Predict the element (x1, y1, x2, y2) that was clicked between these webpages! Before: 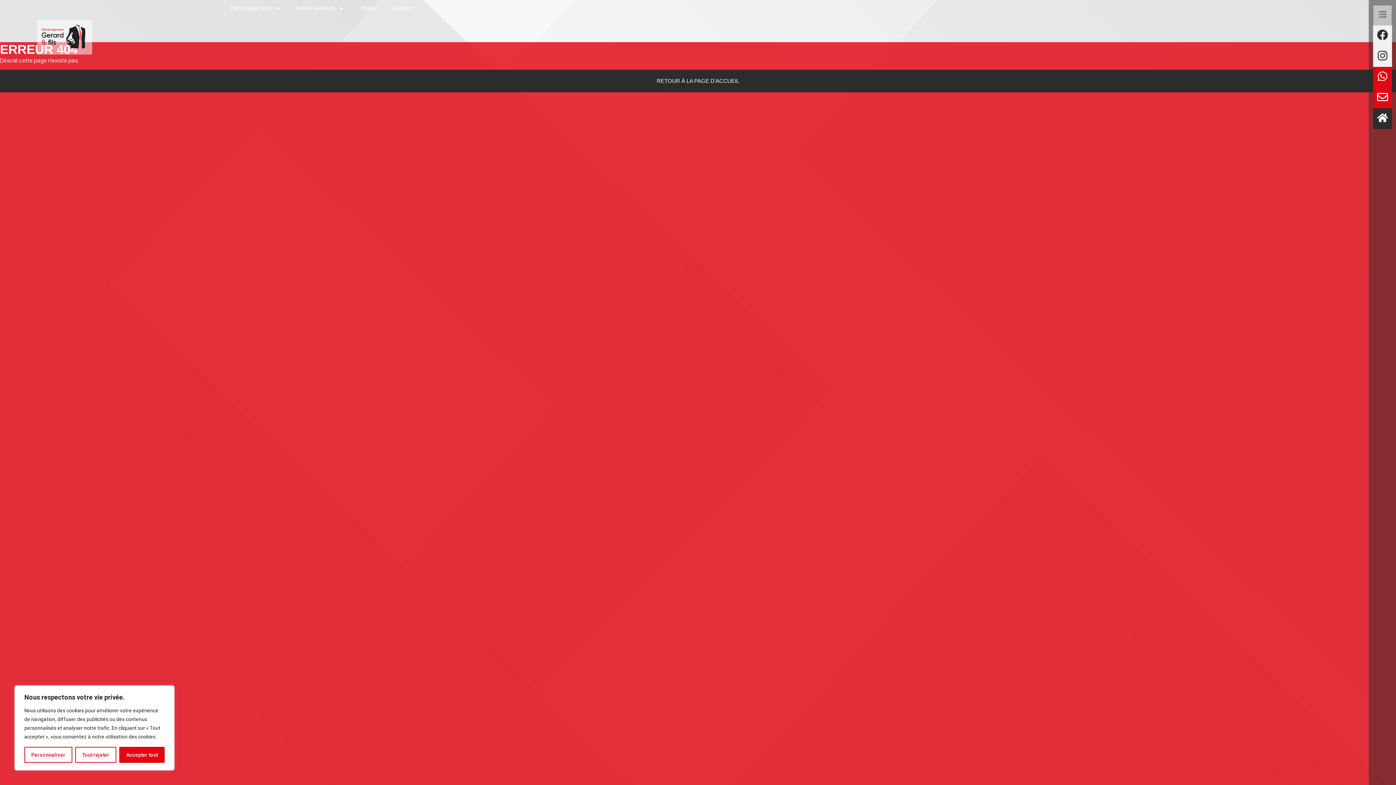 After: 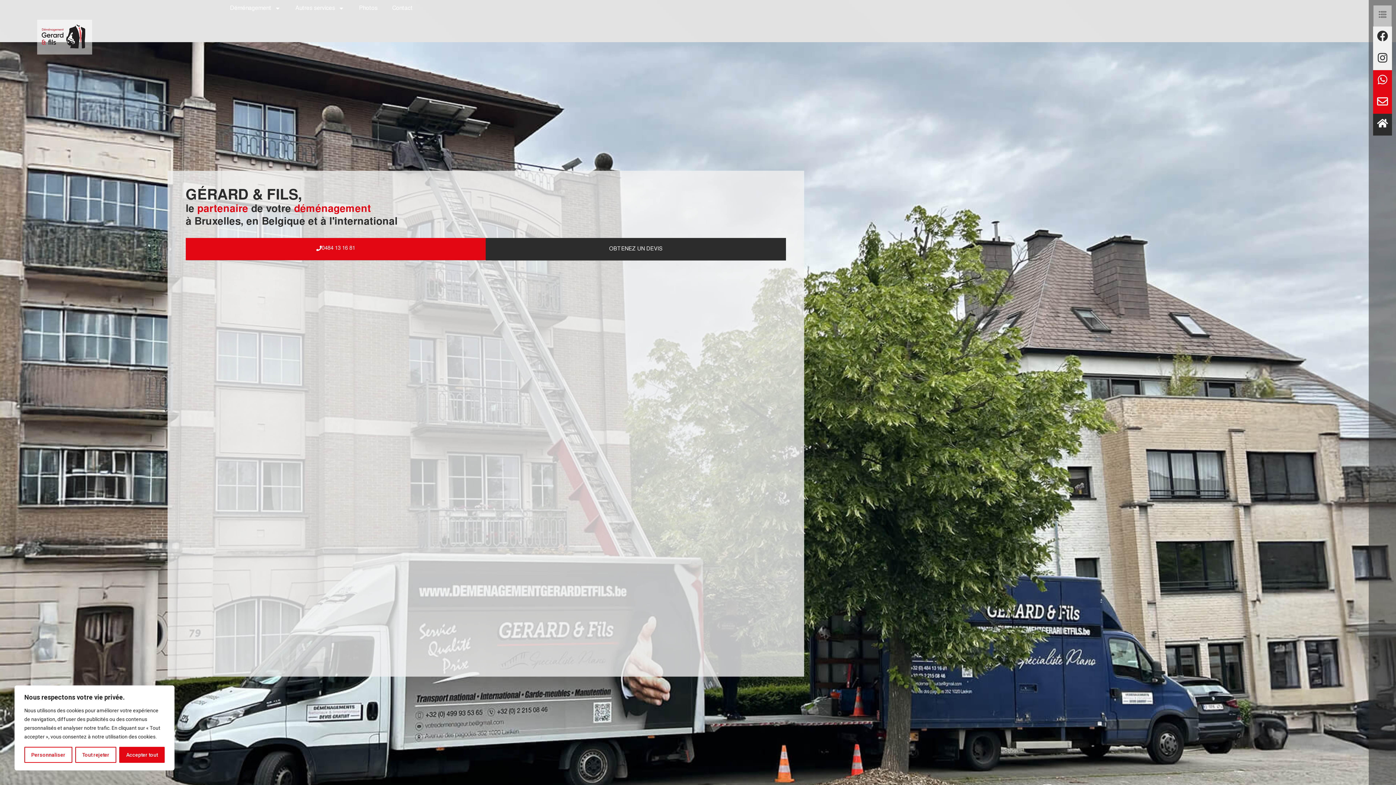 Action: bbox: (31, 3, 97, 69)